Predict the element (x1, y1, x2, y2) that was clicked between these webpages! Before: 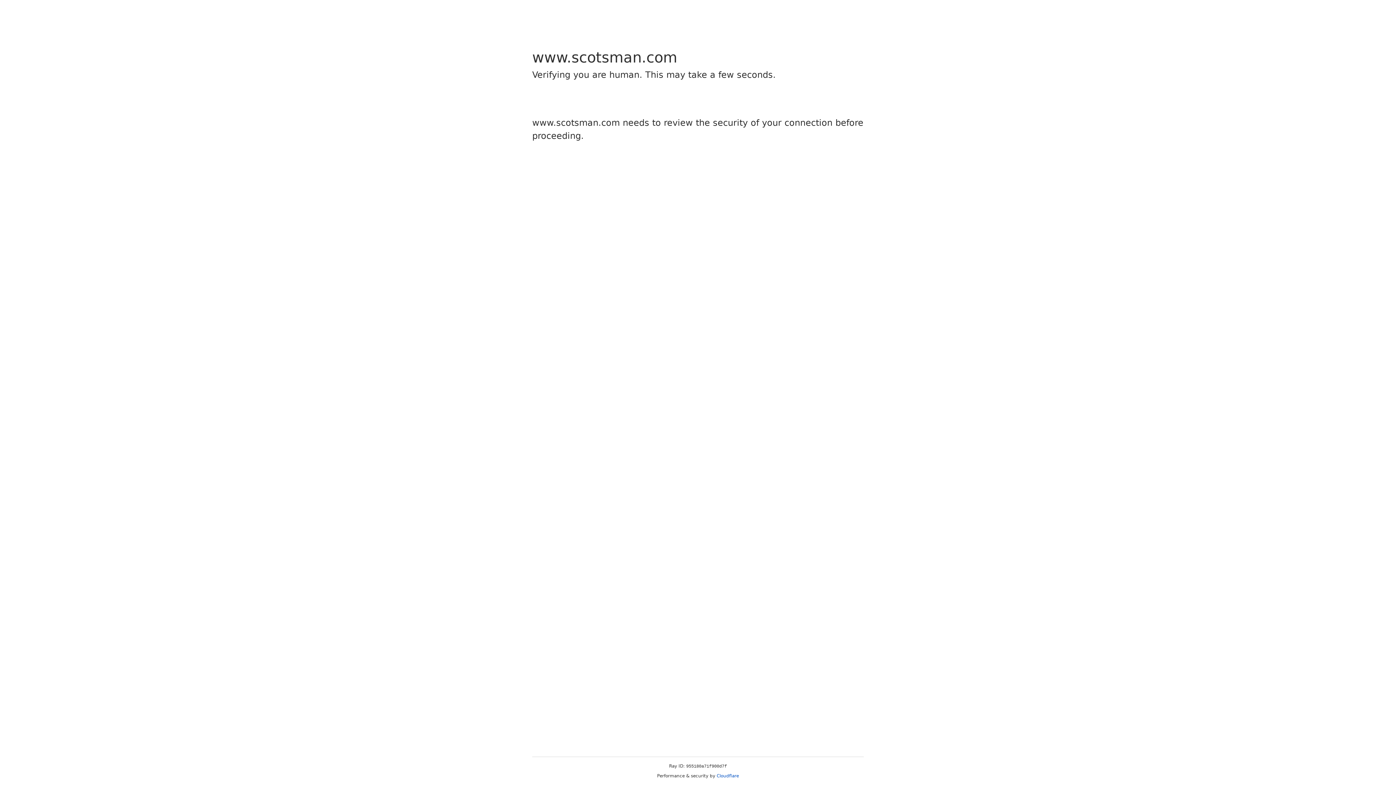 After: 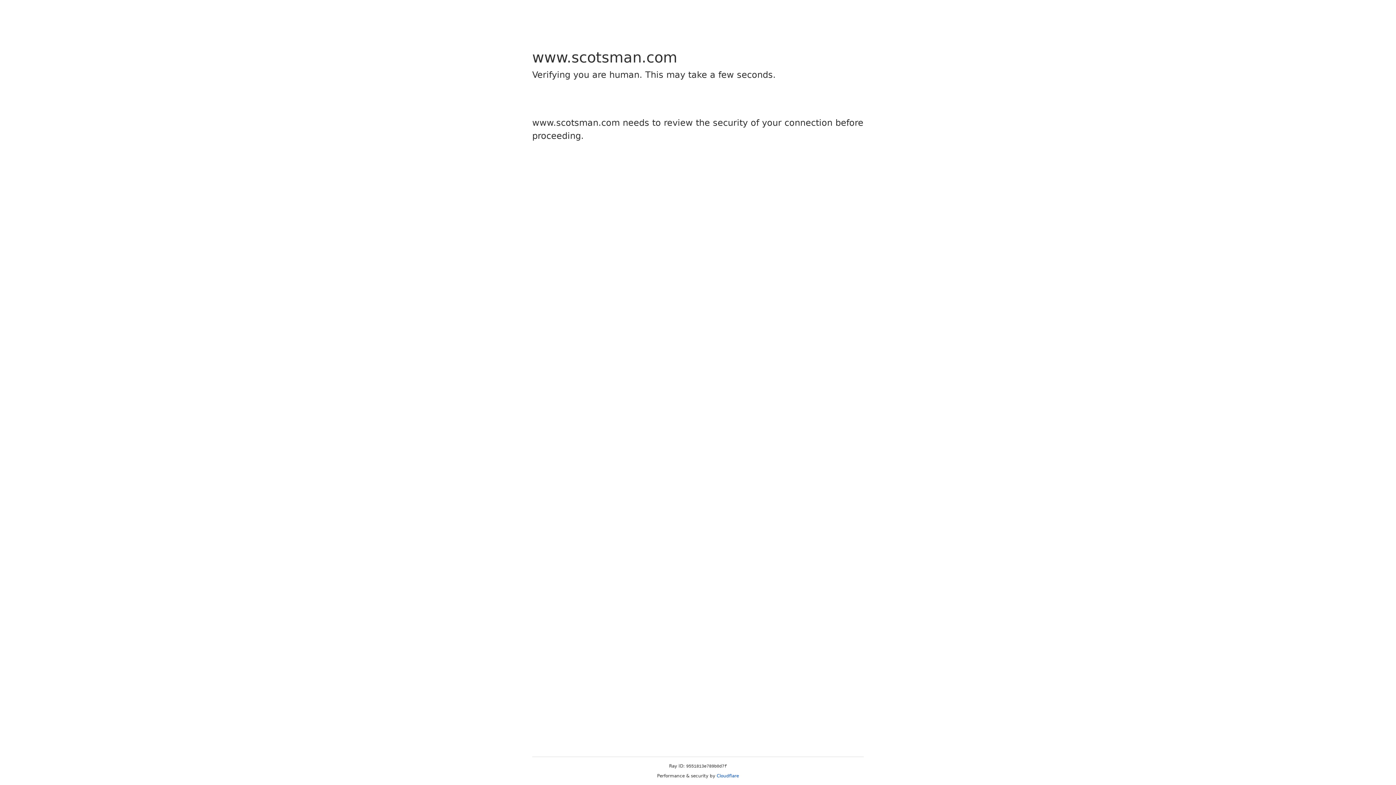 Action: label: Cloudflare bbox: (716, 773, 739, 778)